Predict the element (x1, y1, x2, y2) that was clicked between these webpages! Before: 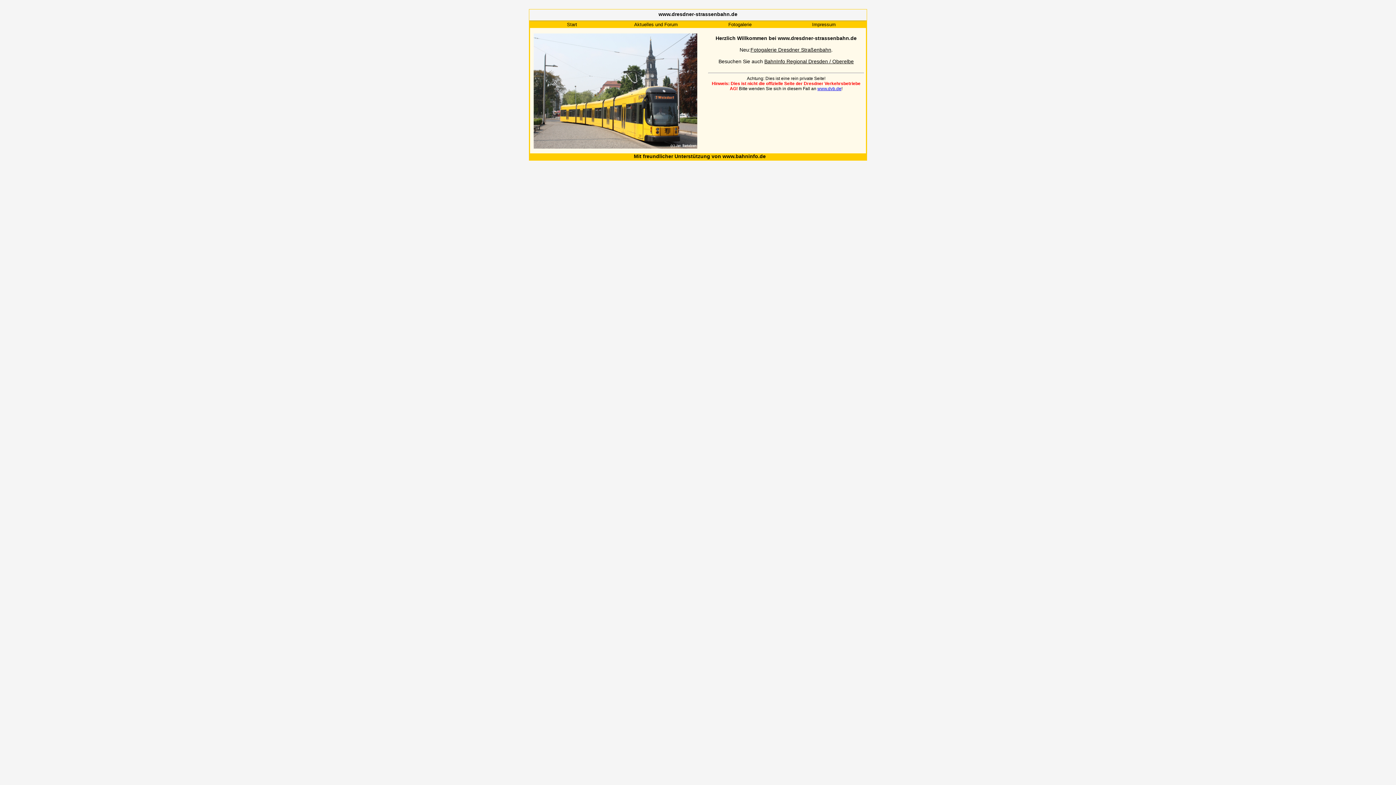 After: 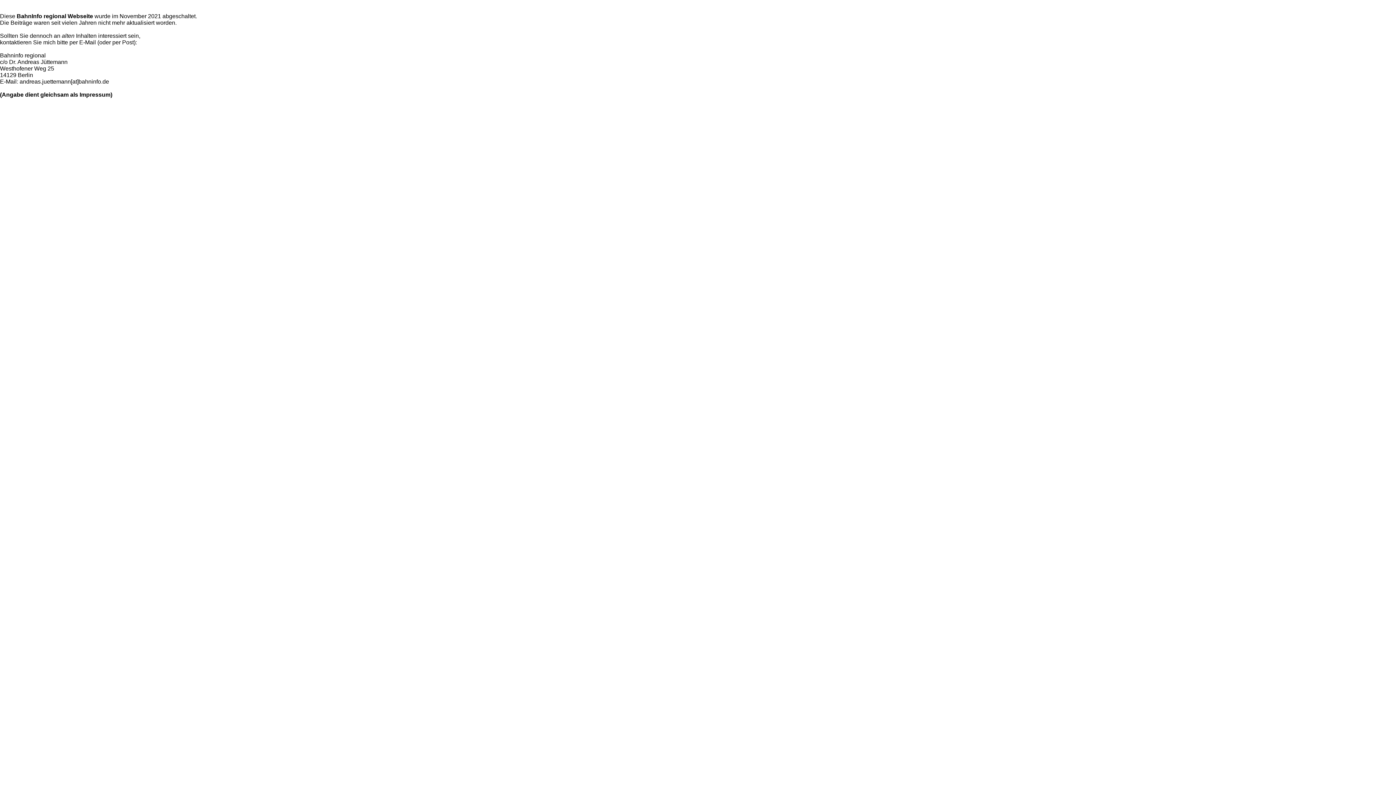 Action: bbox: (764, 58, 854, 64) label: BahnInfo Regional Dresden / Oberelbe